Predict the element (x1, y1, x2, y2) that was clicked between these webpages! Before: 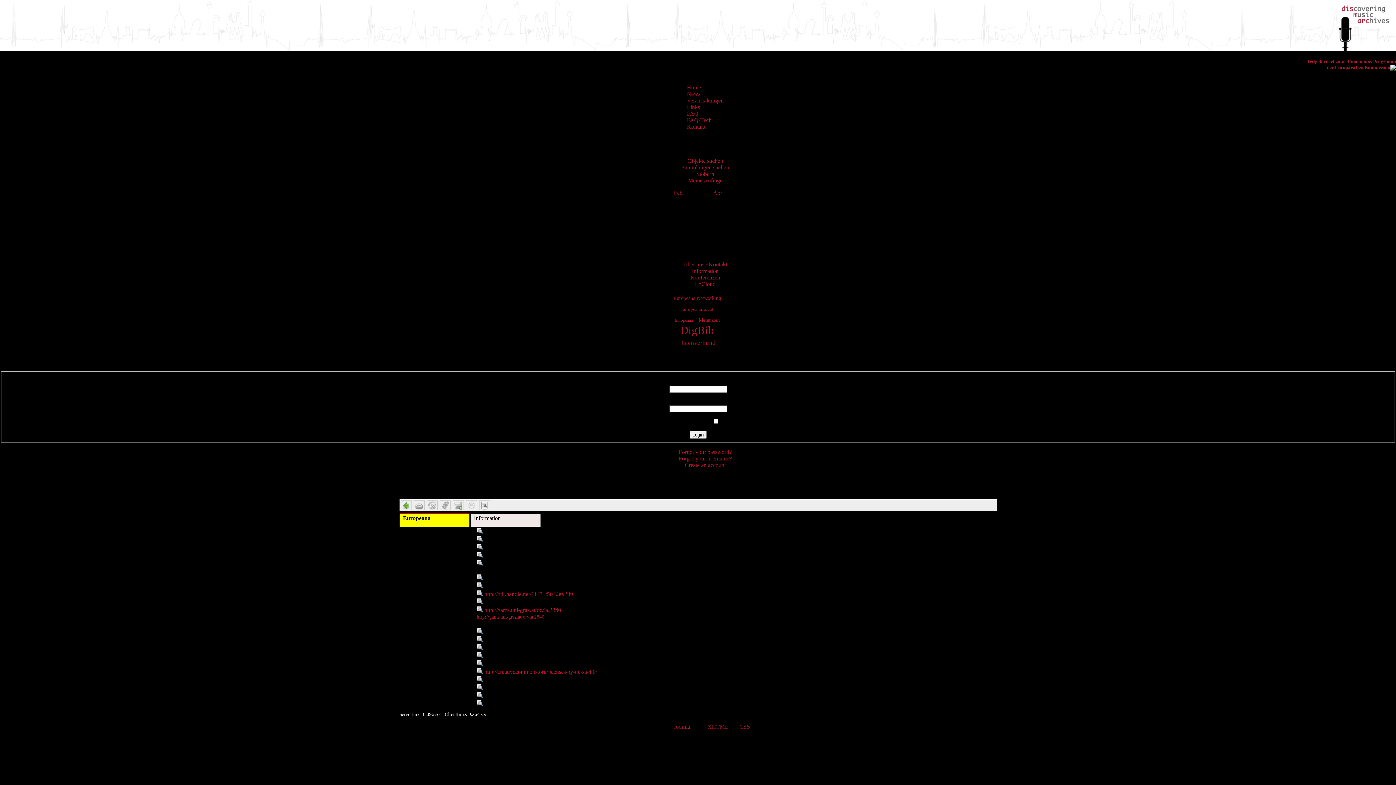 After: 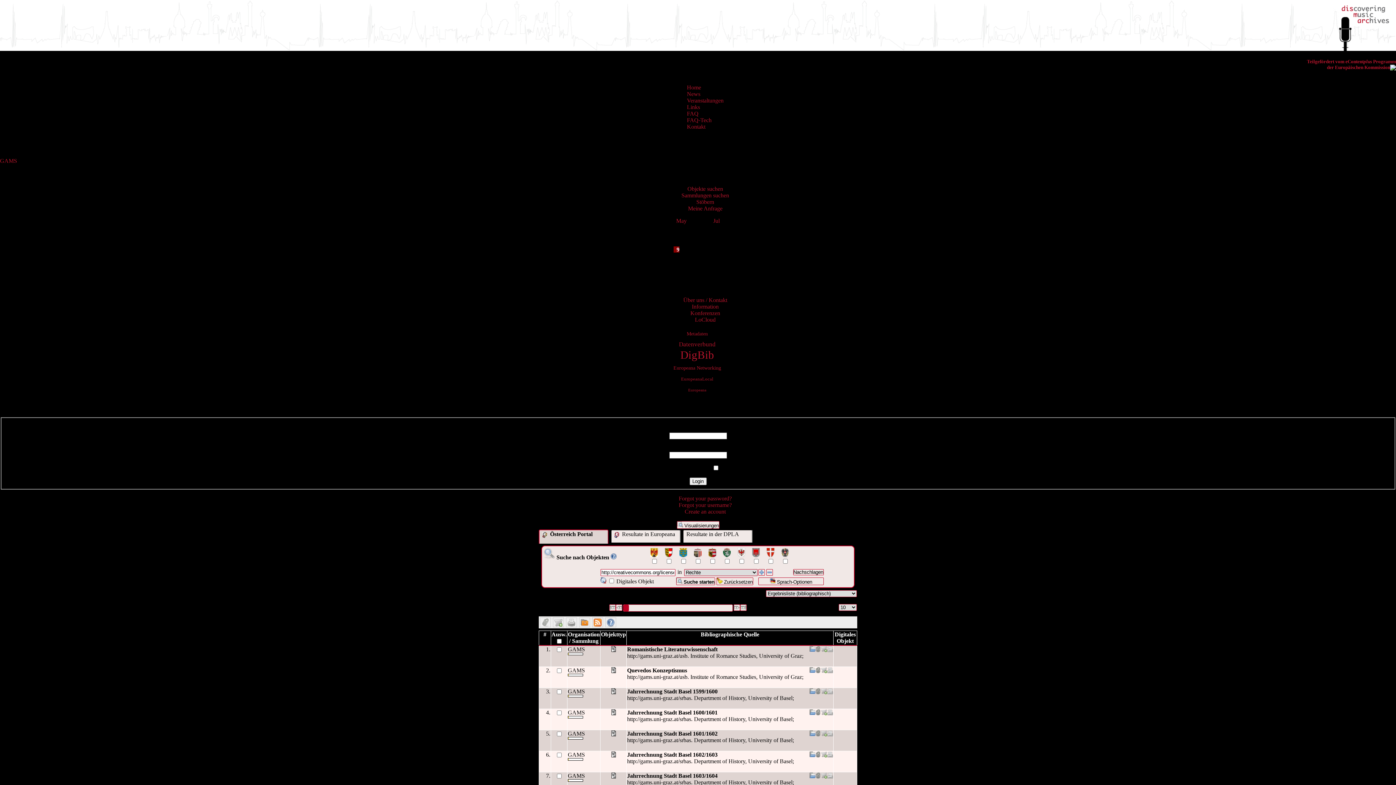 Action: bbox: (476, 669, 484, 675)